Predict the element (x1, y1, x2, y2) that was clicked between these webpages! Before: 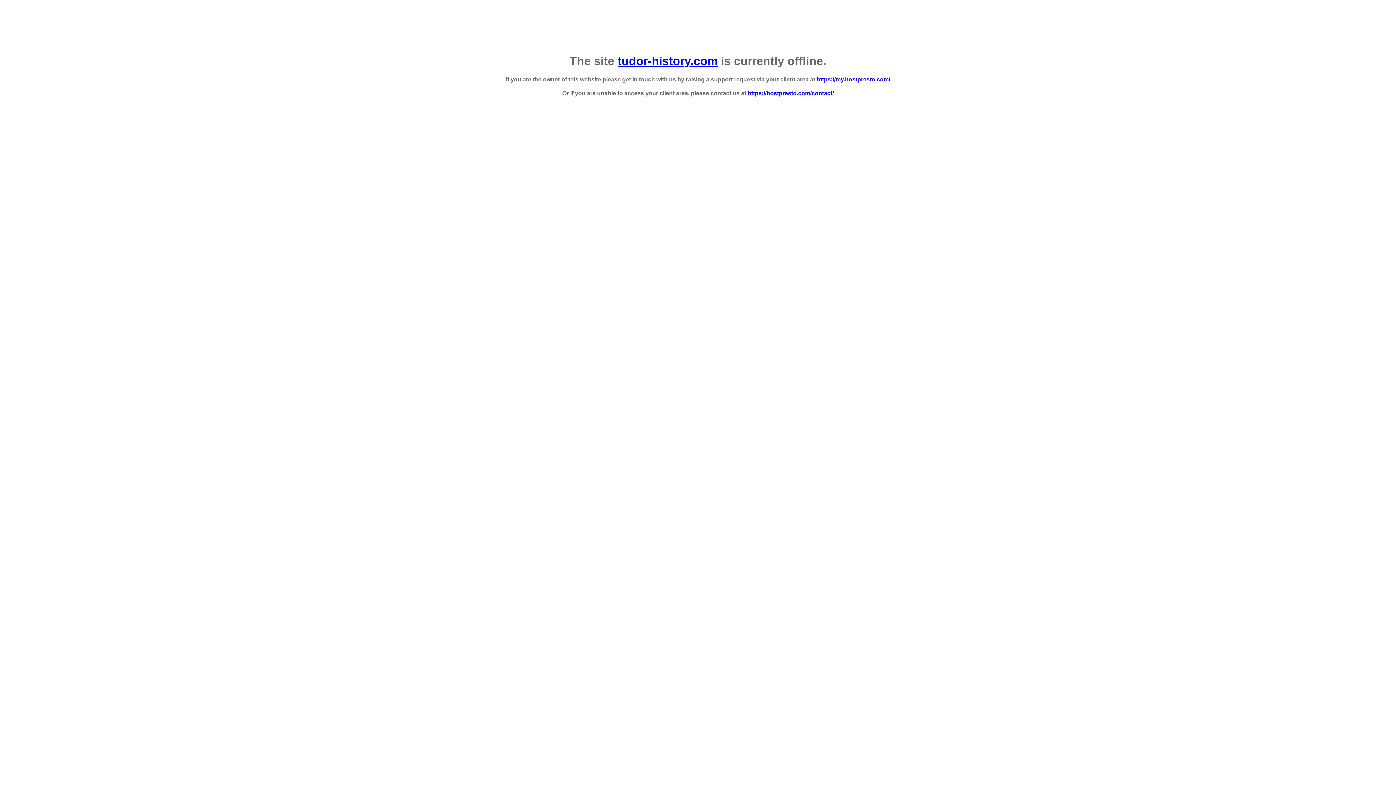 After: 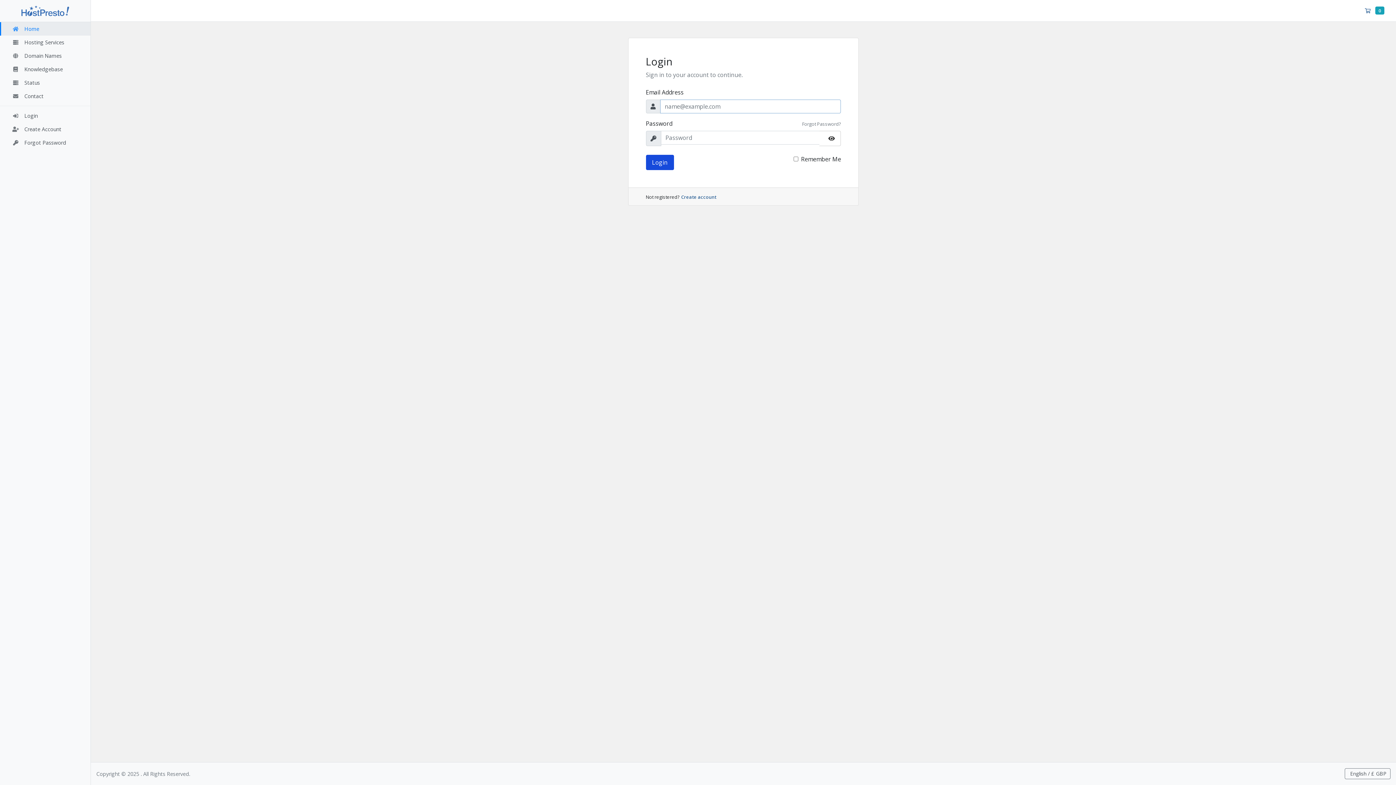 Action: bbox: (816, 76, 890, 82) label: https://my.hostpresto.com/